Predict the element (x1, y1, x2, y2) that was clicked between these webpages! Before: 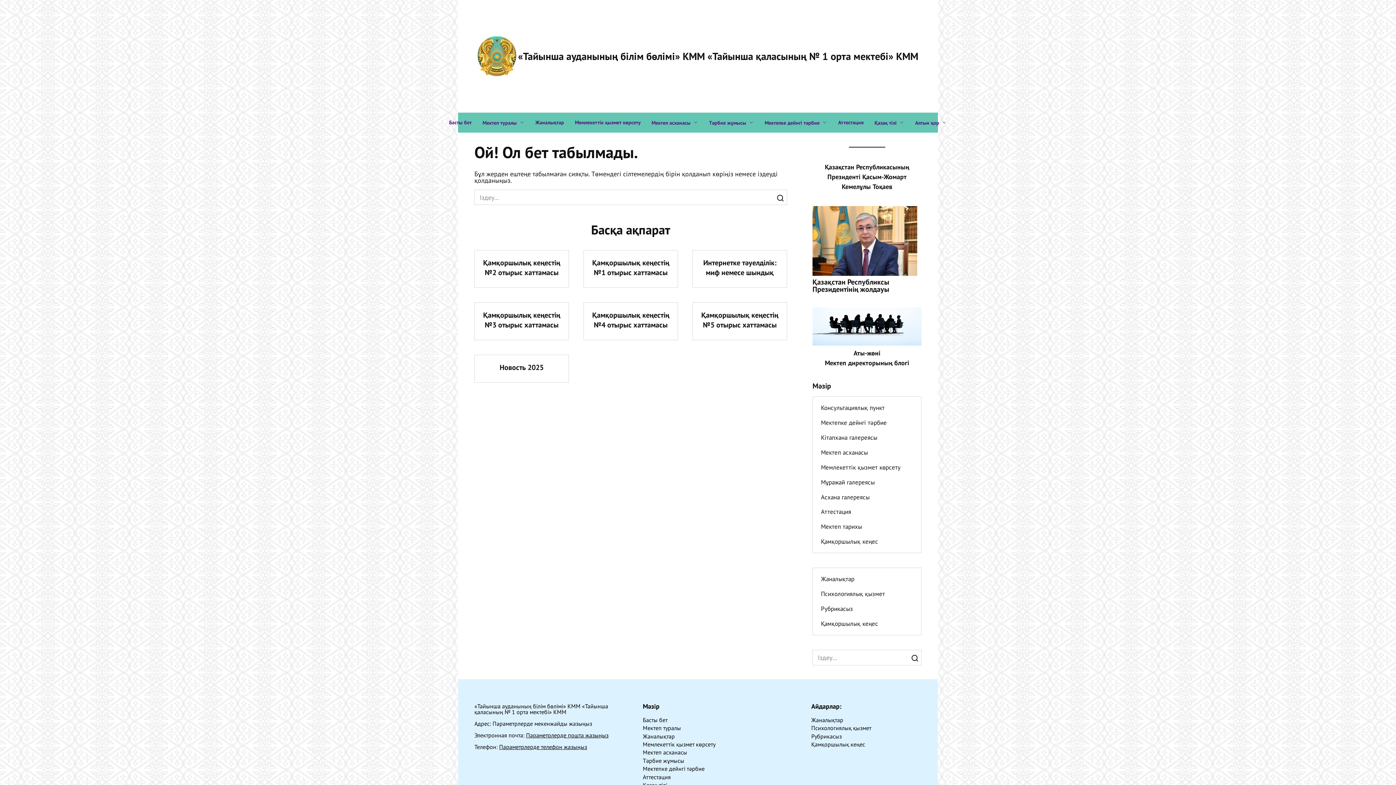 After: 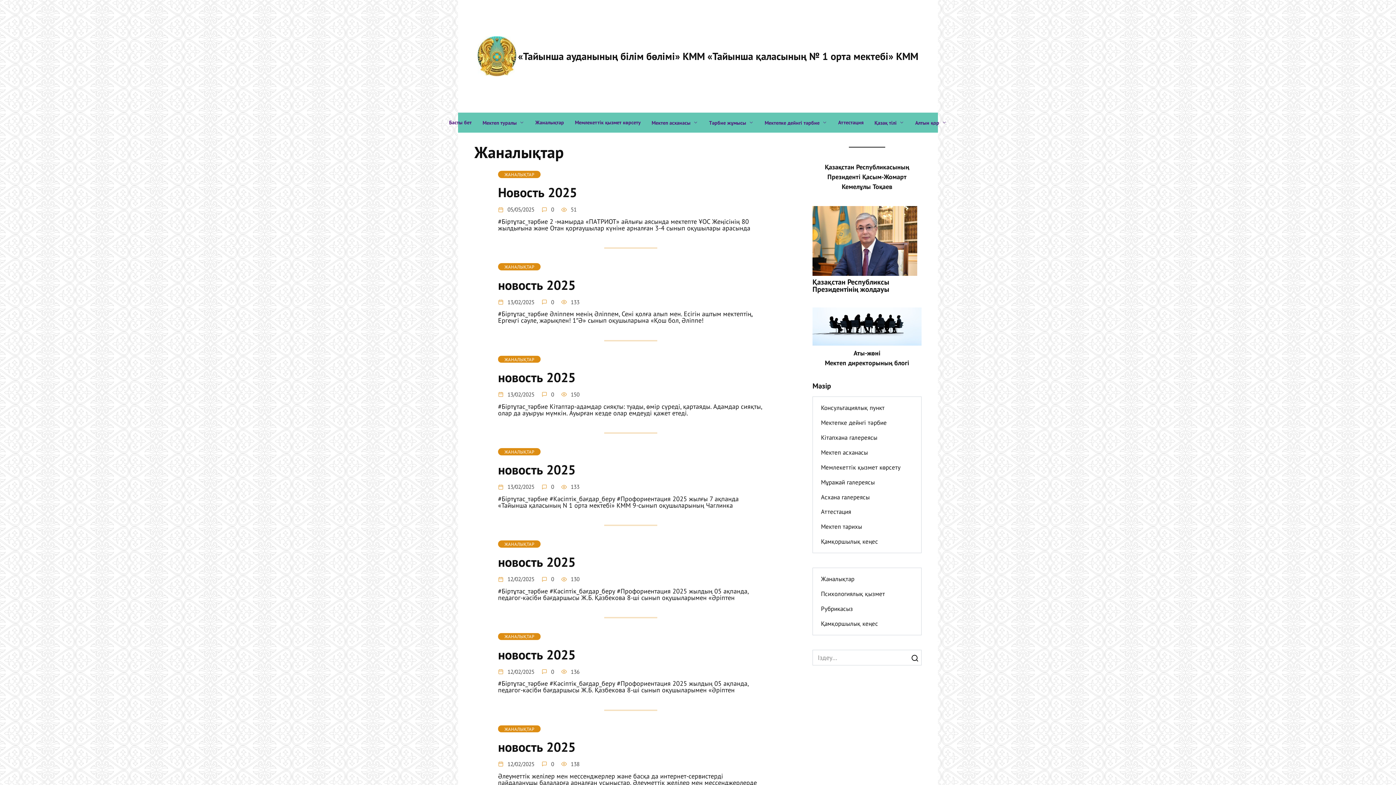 Action: label: Жаналықтар bbox: (813, 572, 862, 586)